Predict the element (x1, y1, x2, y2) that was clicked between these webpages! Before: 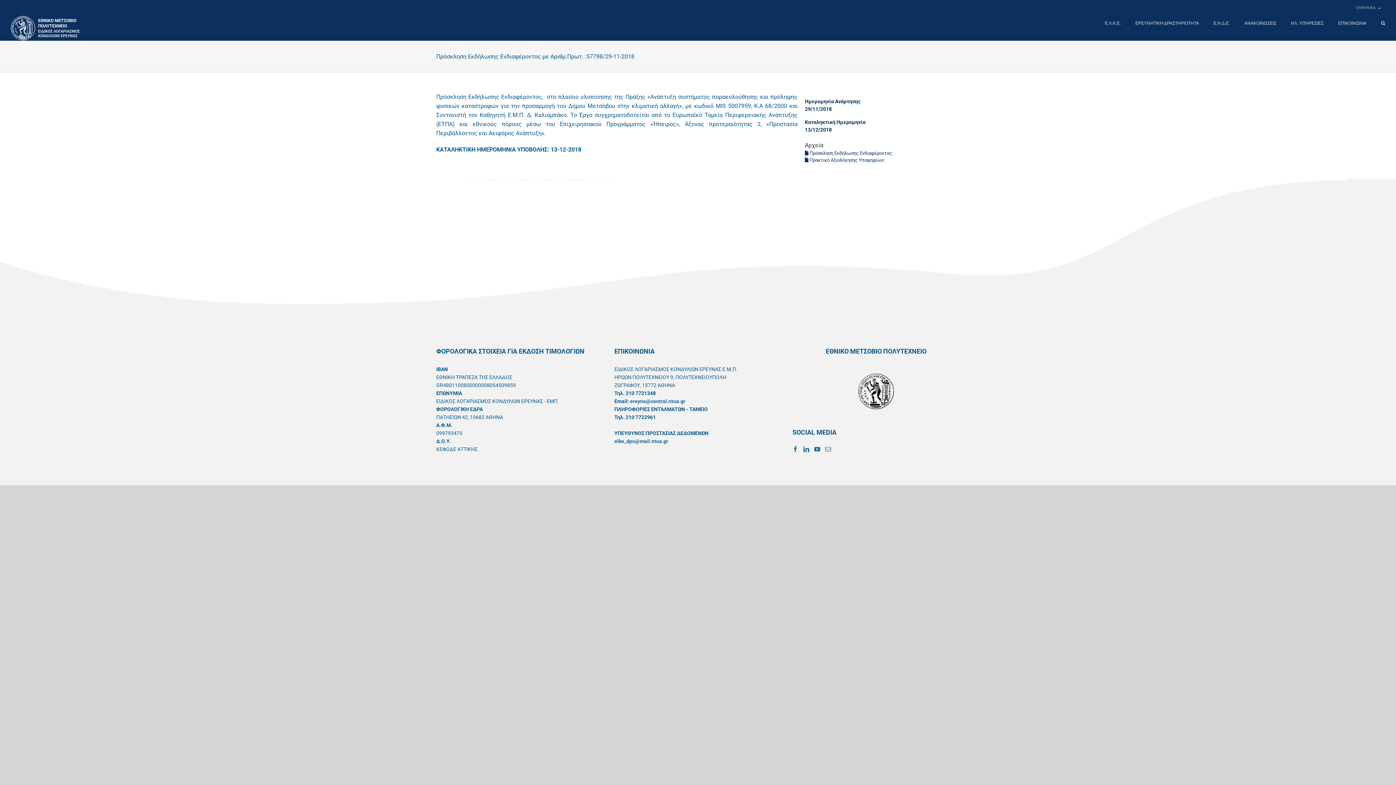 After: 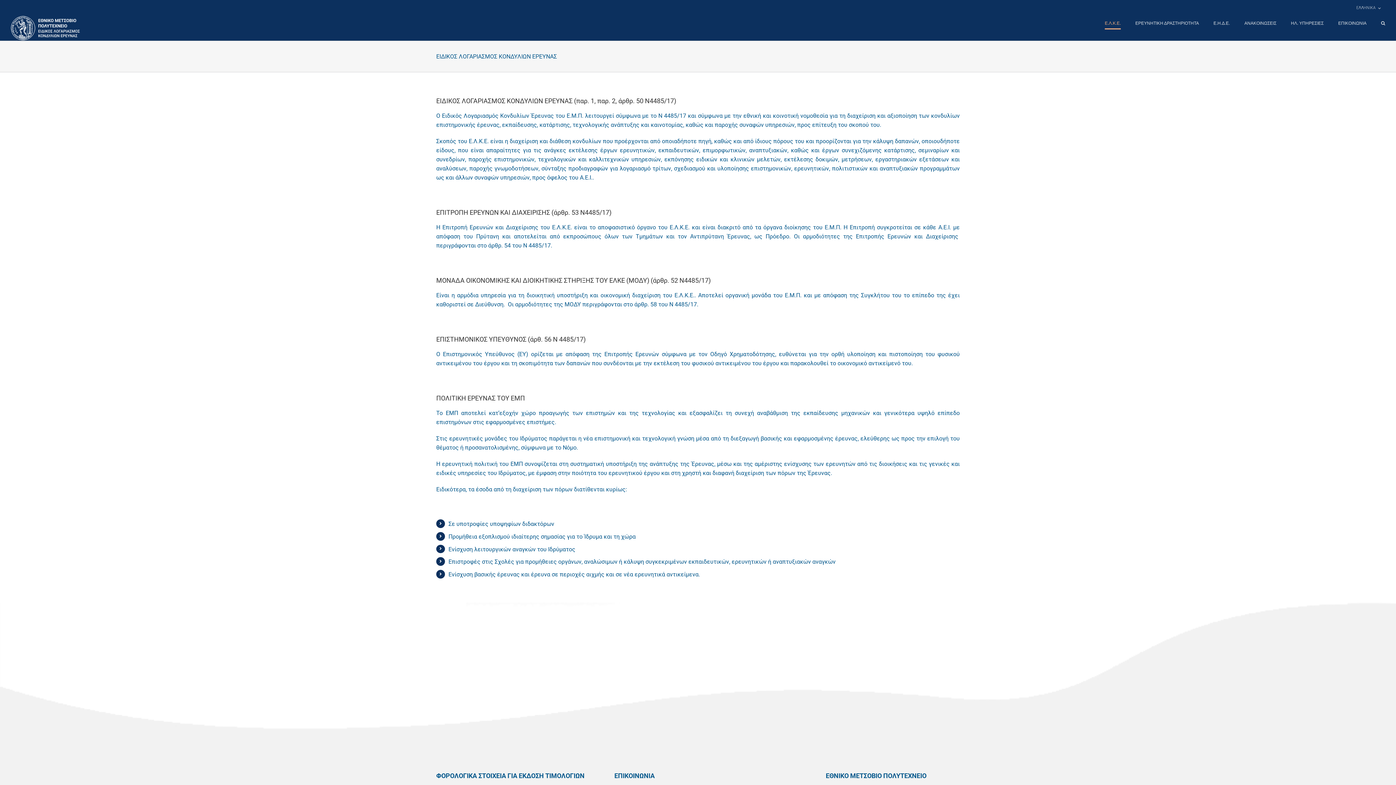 Action: label: Ε.Λ.Κ.Ε. bbox: (1105, 16, 1121, 30)